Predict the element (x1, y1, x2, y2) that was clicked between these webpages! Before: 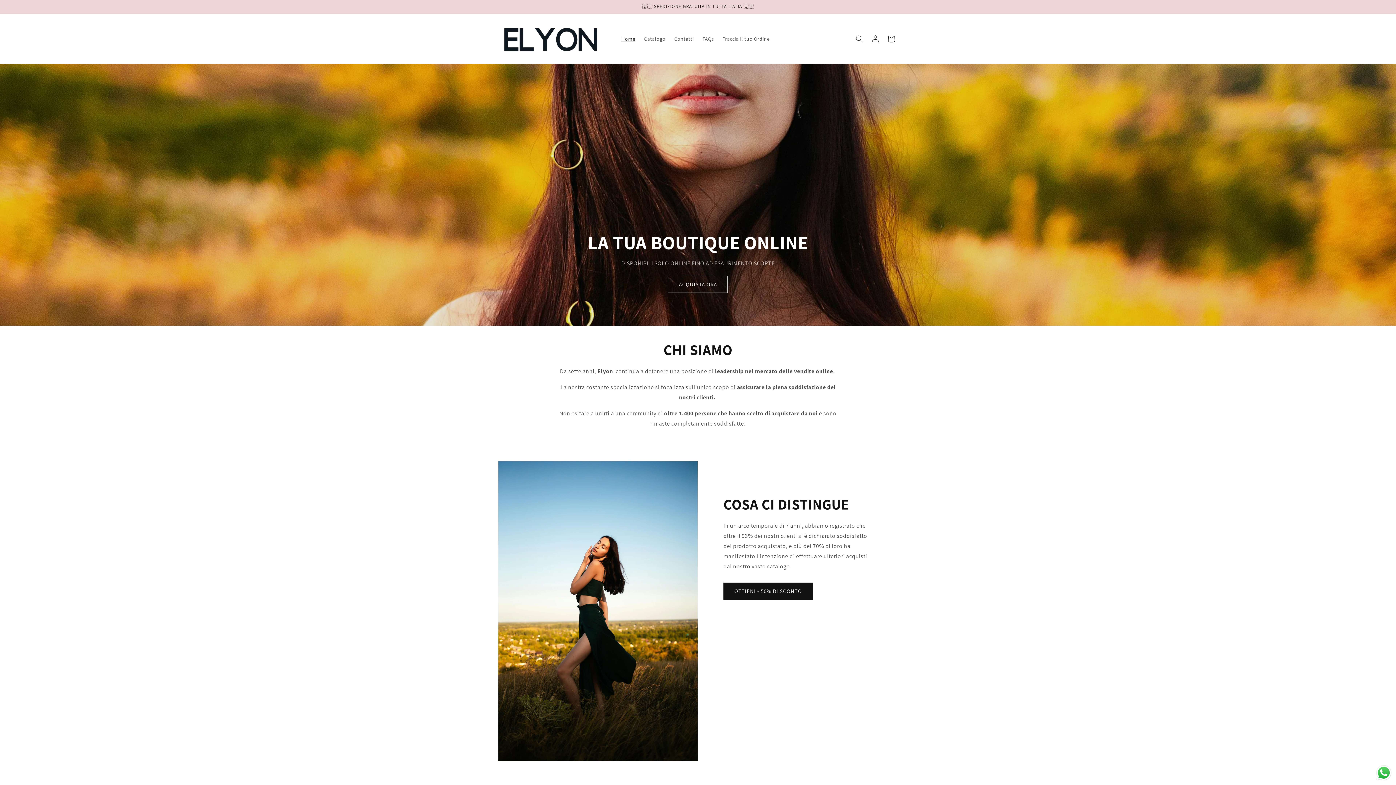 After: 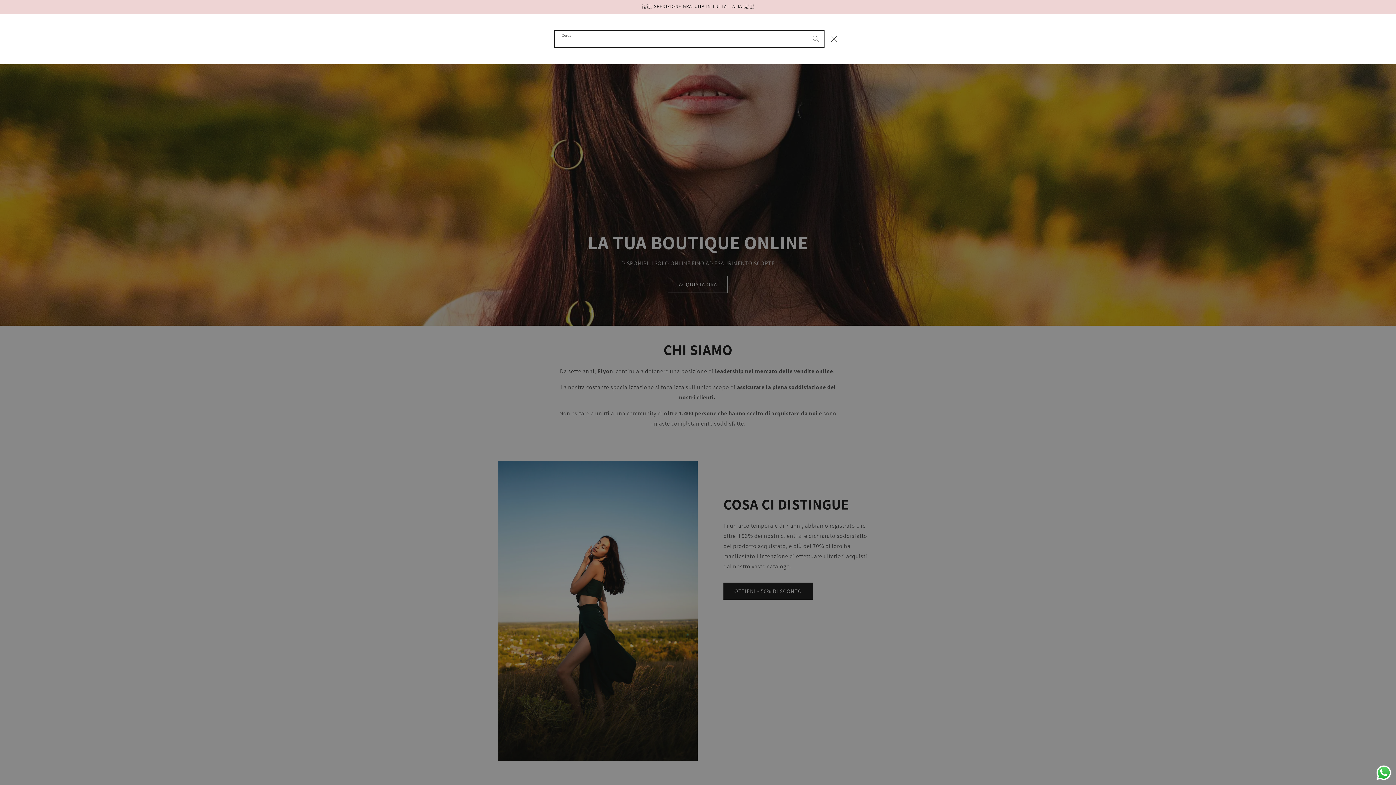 Action: label: Cerca bbox: (851, 30, 867, 46)